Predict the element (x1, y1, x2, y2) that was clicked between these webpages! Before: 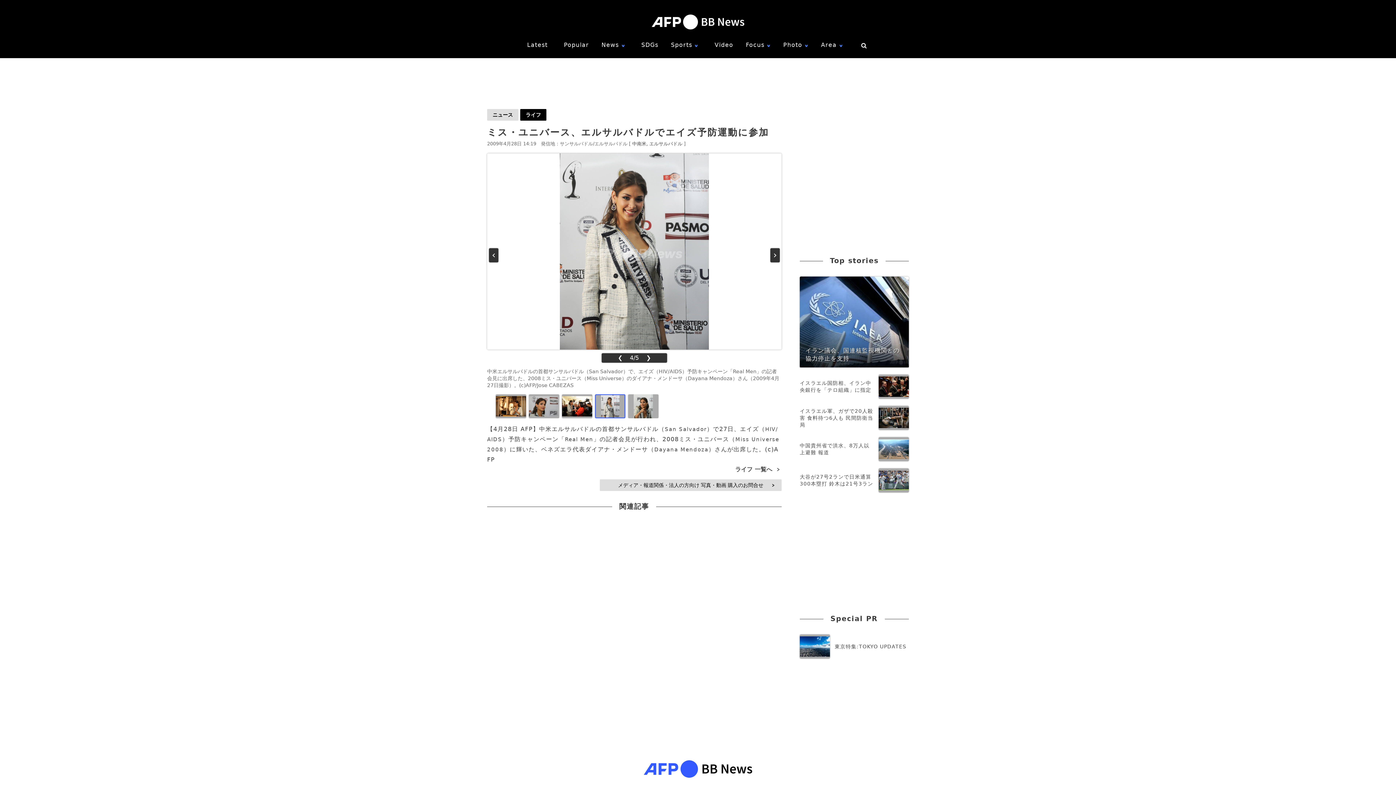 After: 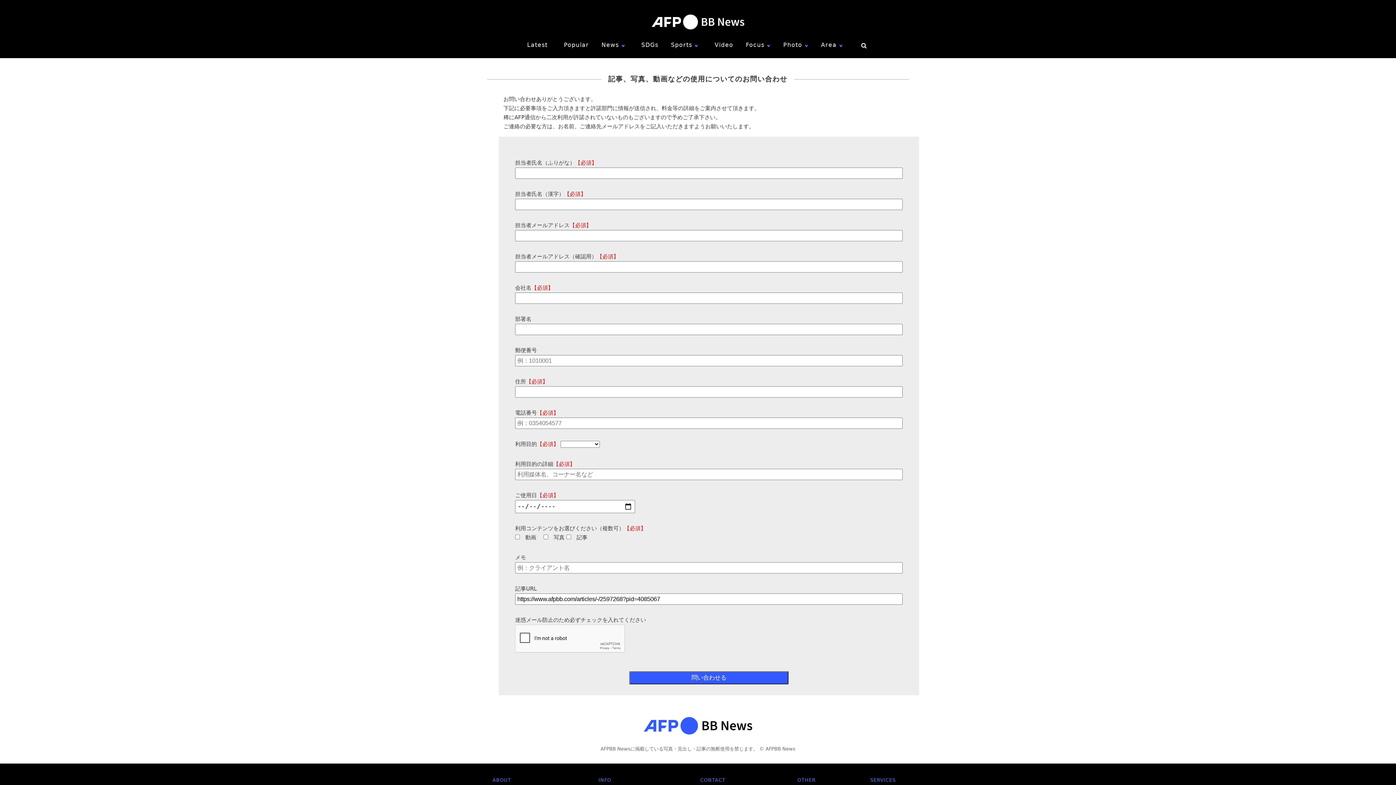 Action: label: メディア・報道関係・法人の方向け 写真・動画 購入のお問合せ
> bbox: (600, 479, 781, 491)